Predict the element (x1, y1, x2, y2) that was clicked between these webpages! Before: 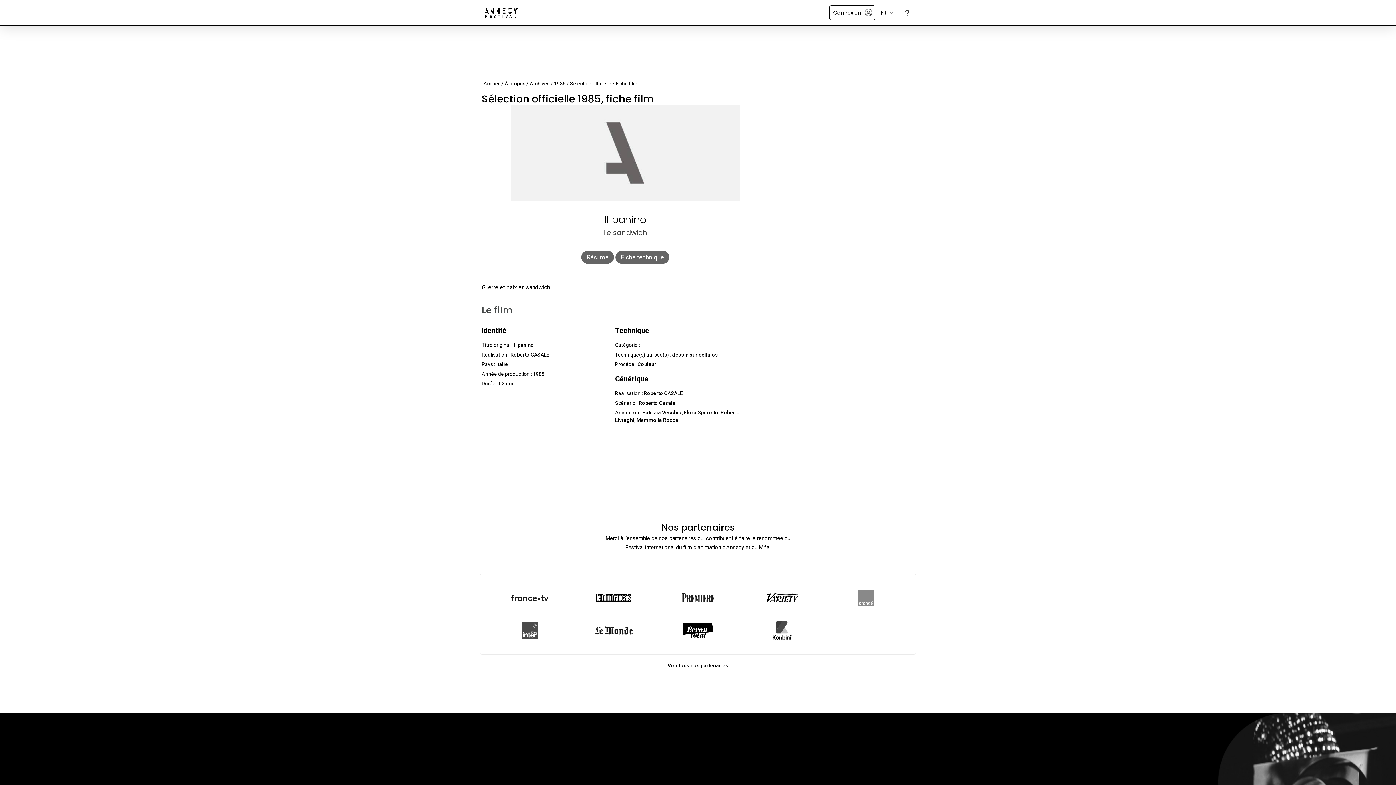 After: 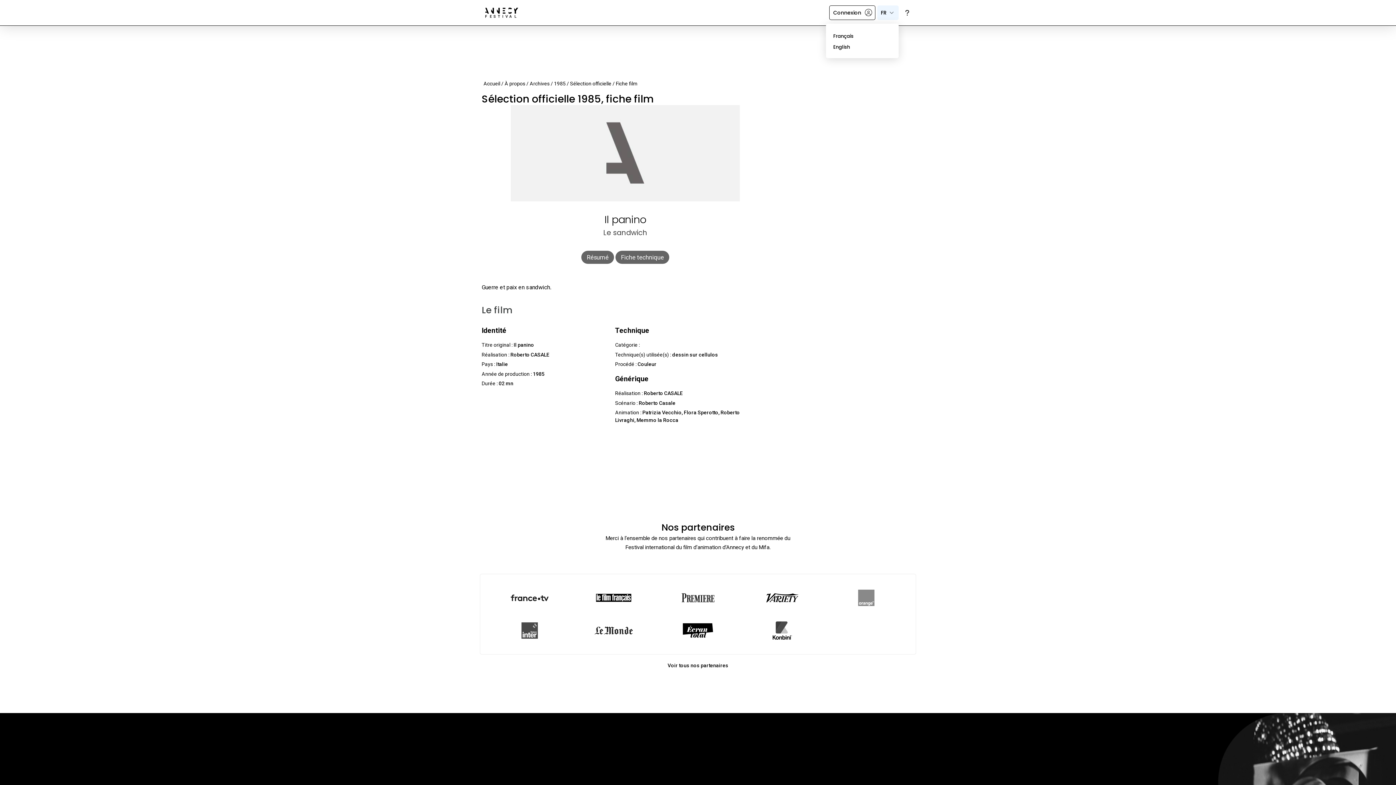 Action: label: FR bbox: (877, 5, 898, 20)